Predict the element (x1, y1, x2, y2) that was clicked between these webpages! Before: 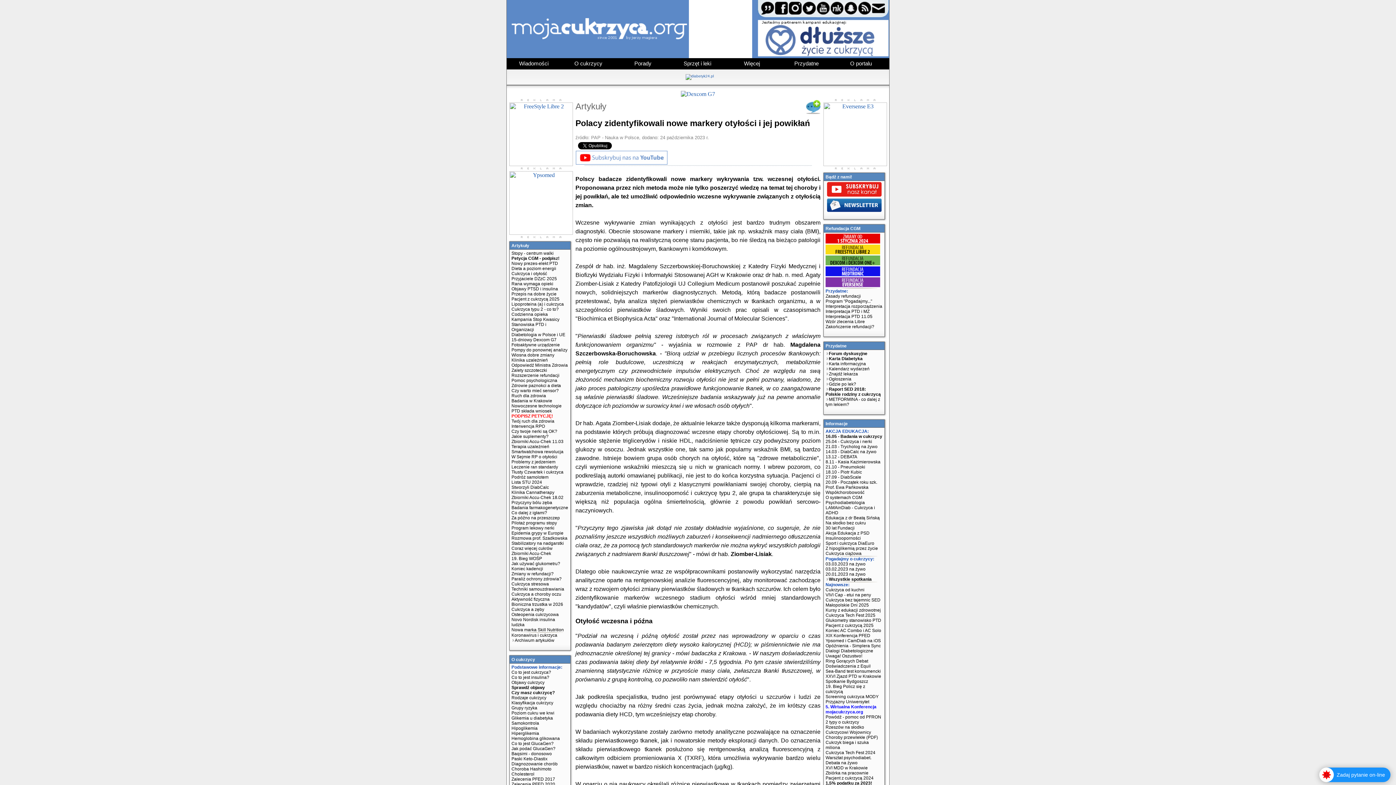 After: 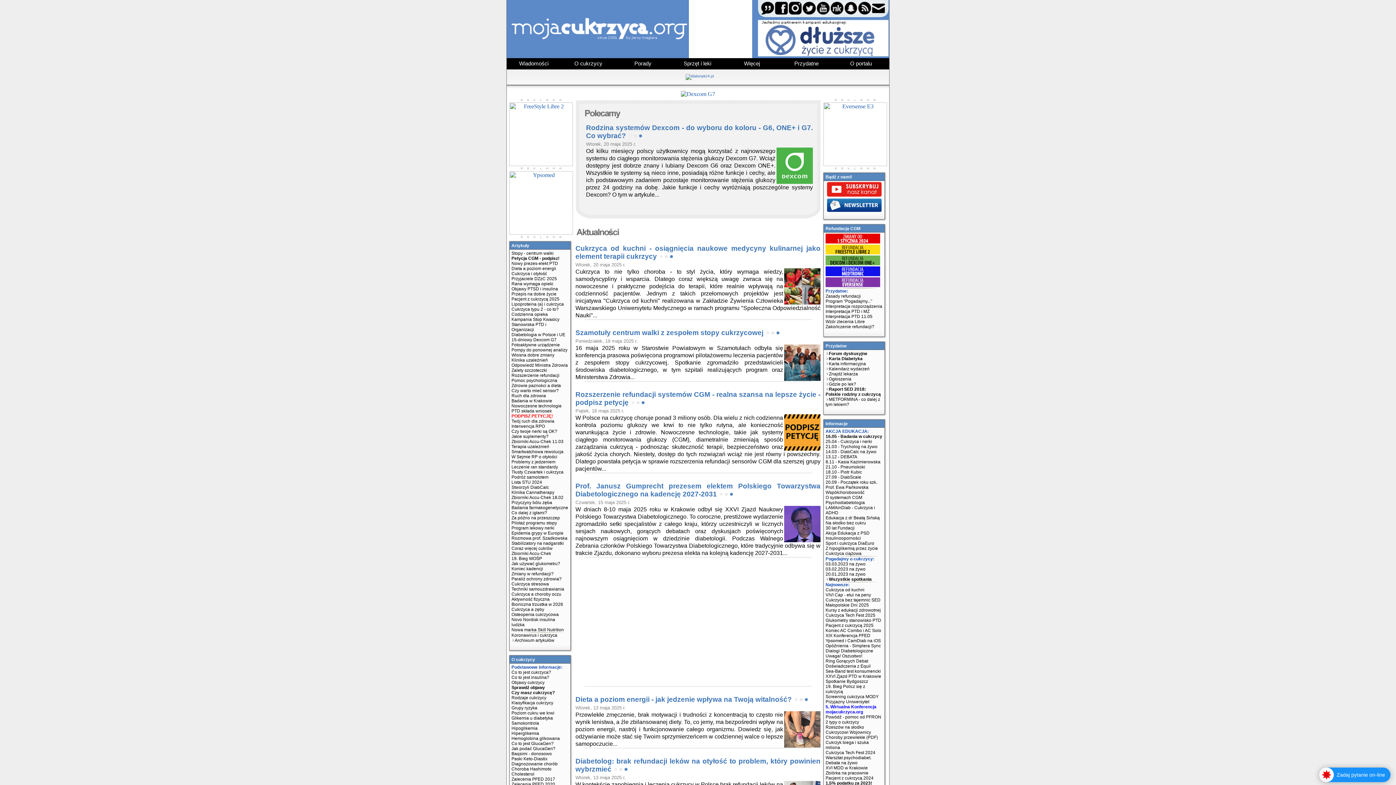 Action: bbox: (506, 53, 689, 59)